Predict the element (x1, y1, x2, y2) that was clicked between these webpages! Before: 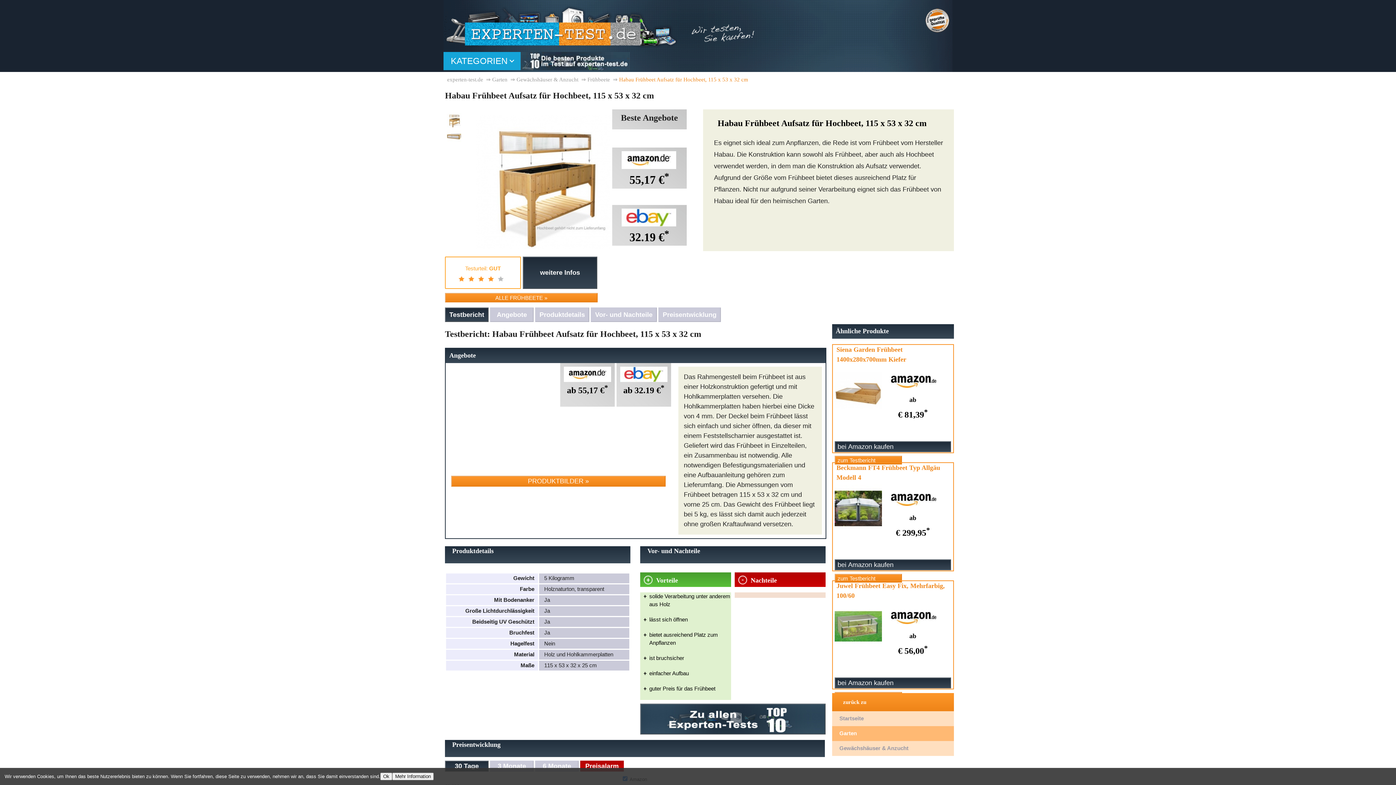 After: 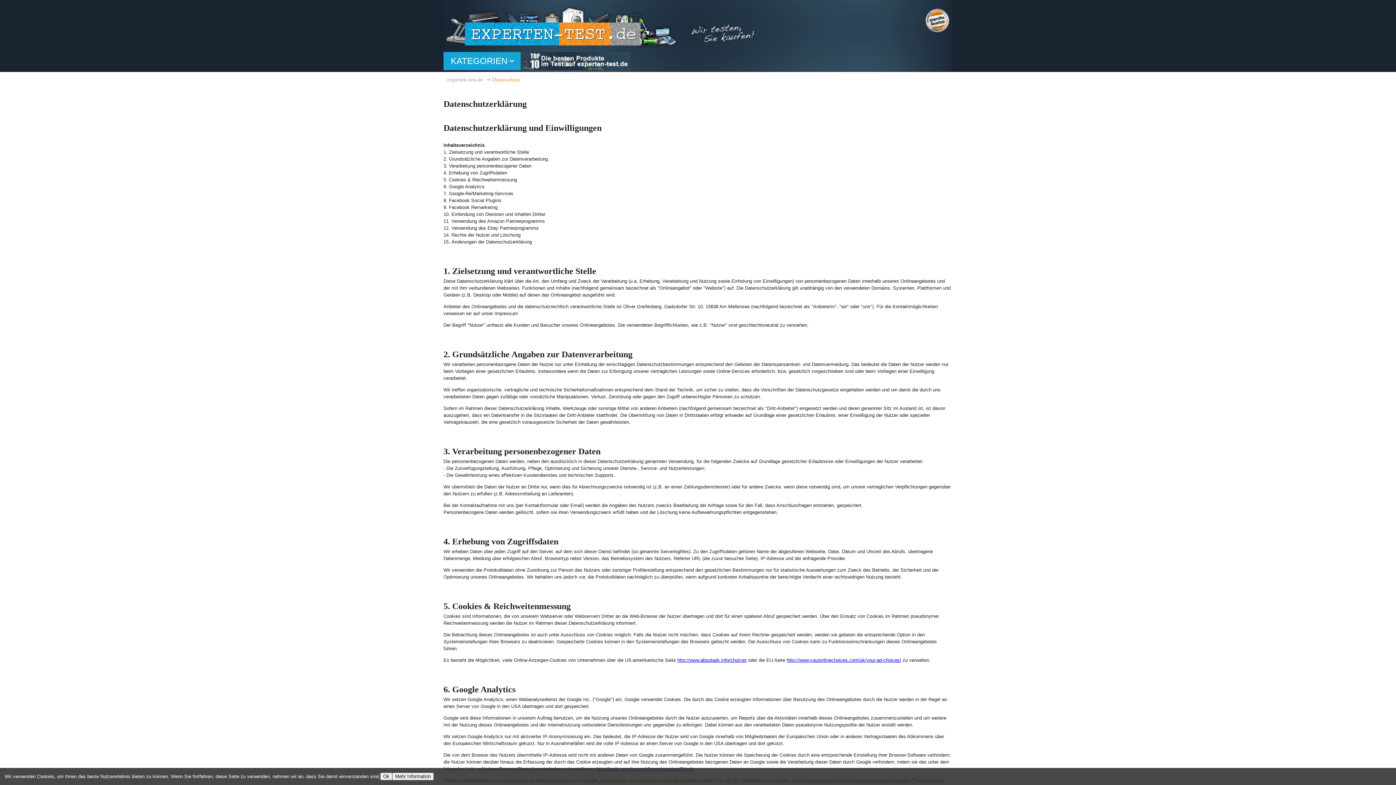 Action: bbox: (392, 773, 433, 780) label: Mehr Information